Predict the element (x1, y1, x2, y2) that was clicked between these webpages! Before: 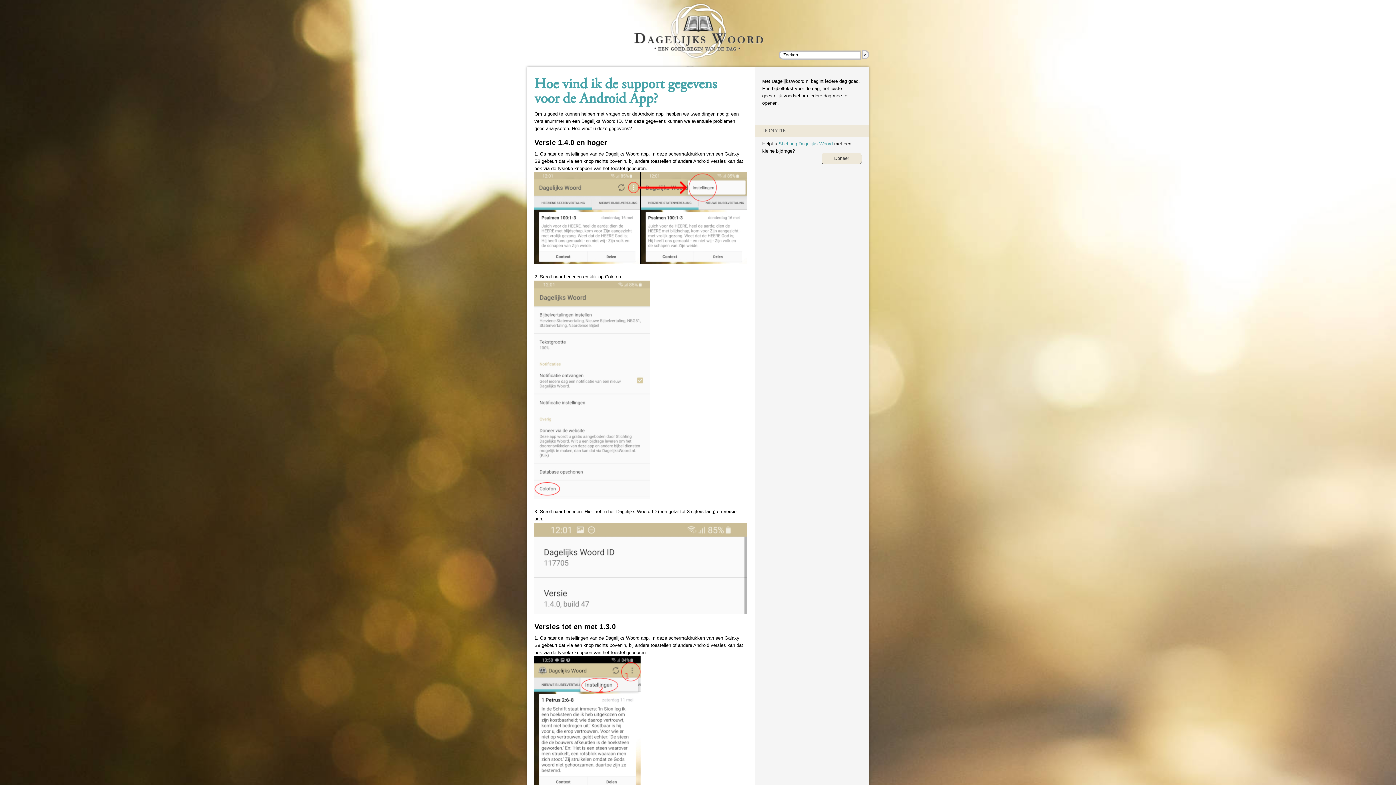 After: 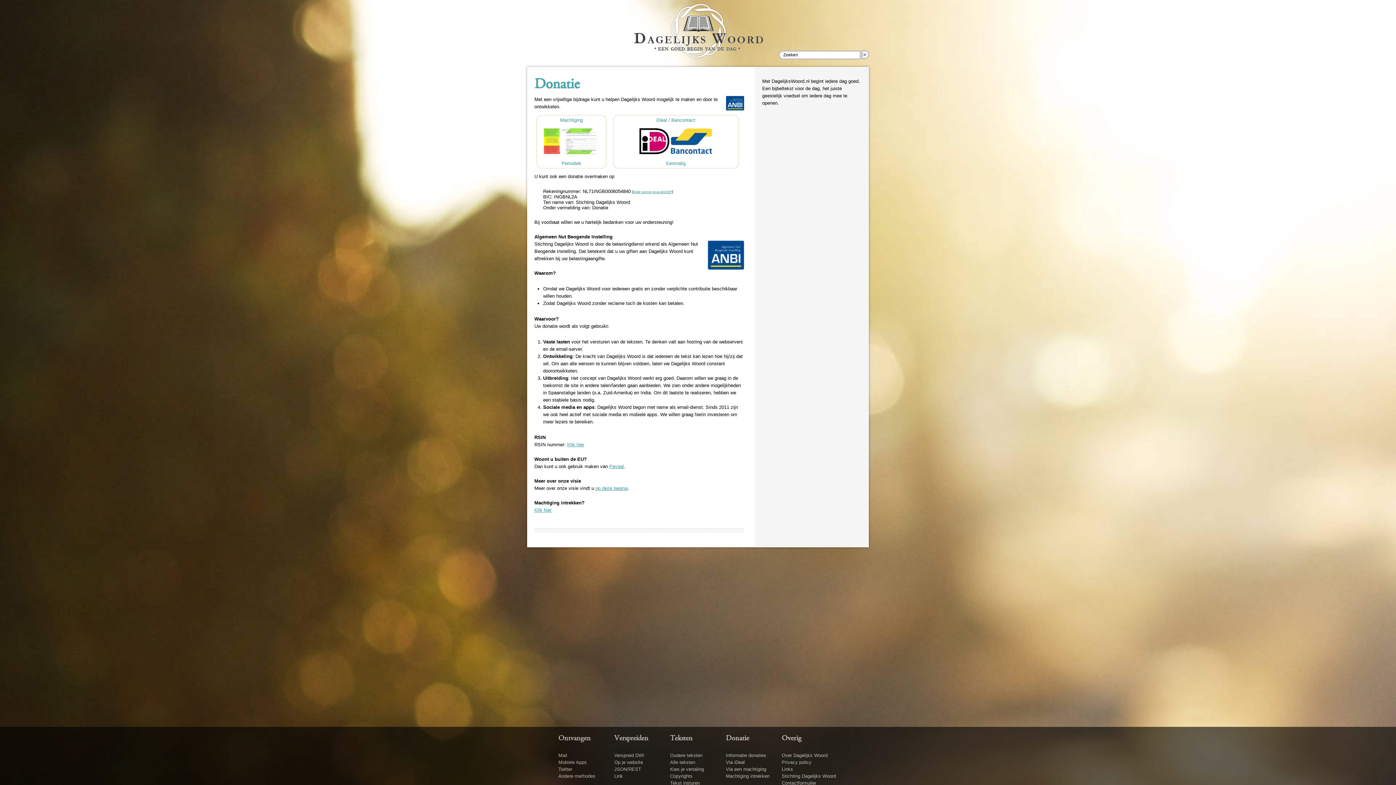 Action: bbox: (821, 153, 861, 164) label: Doneer